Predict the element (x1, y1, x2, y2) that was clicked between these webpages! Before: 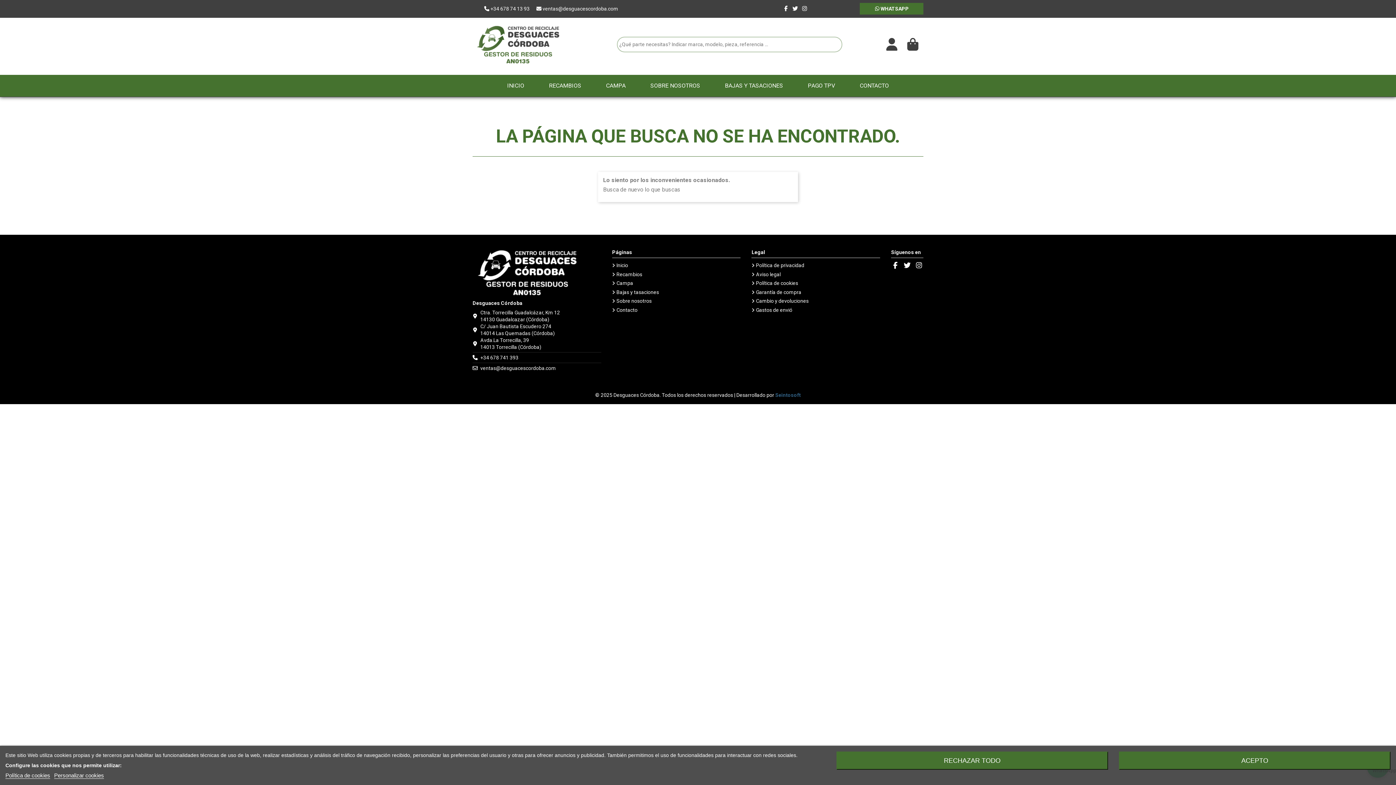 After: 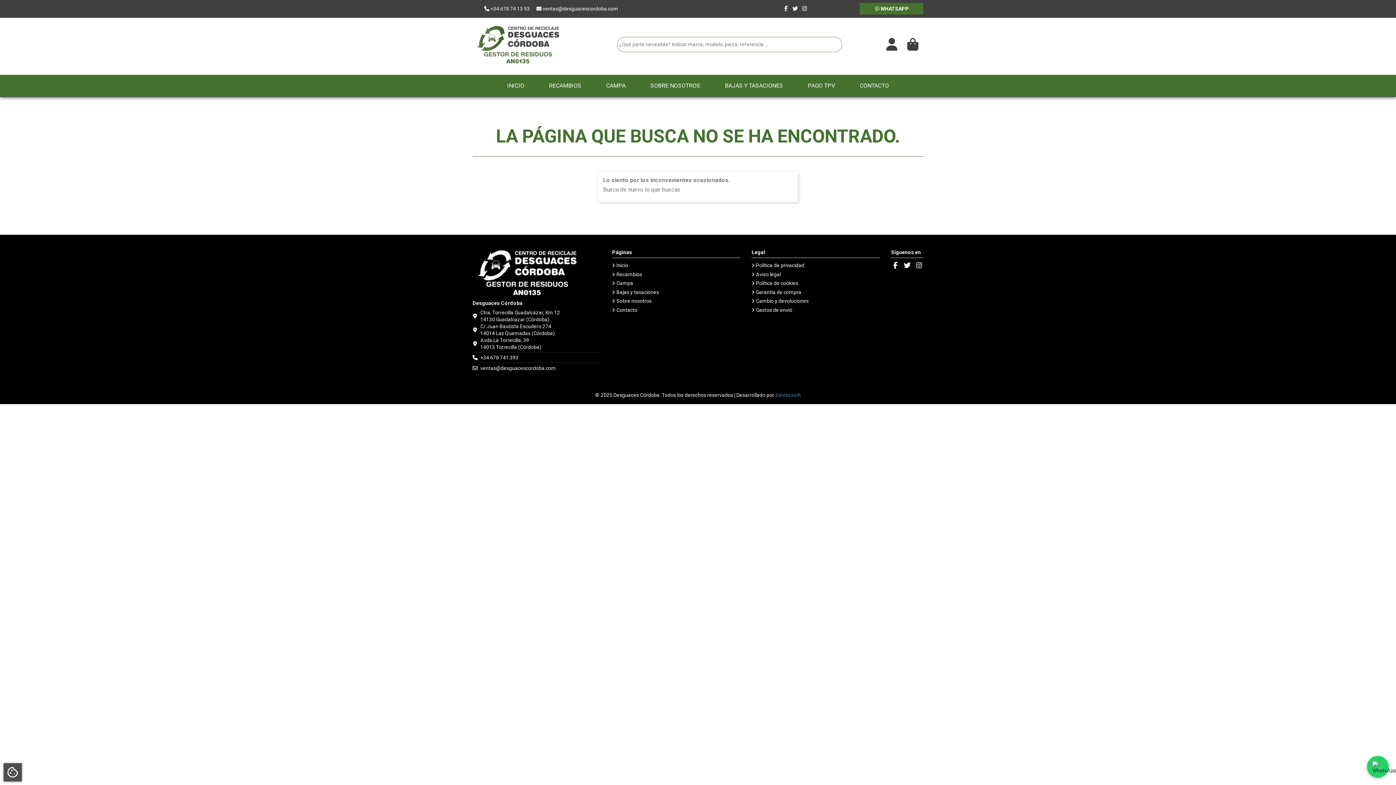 Action: bbox: (836, 752, 1108, 770) label: RECHAZAR TODO